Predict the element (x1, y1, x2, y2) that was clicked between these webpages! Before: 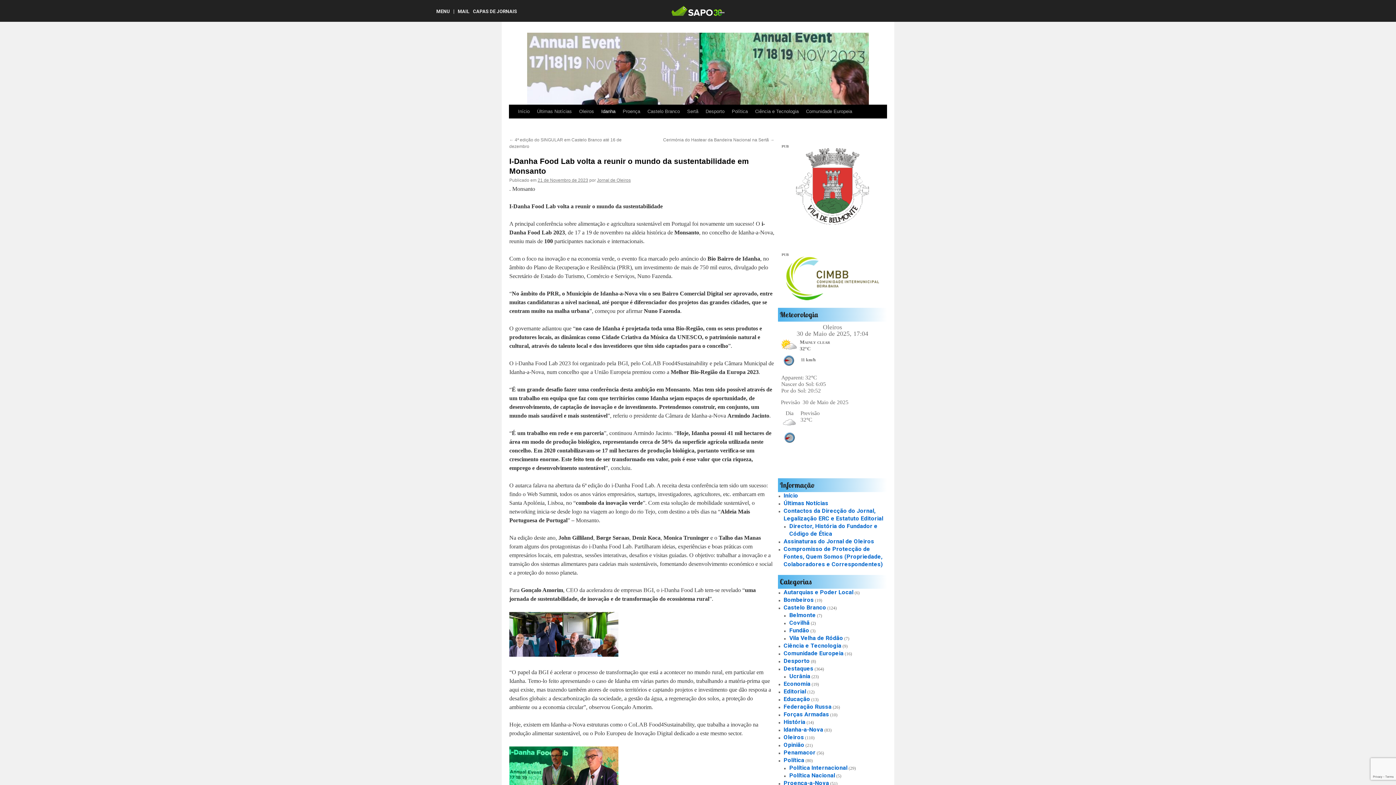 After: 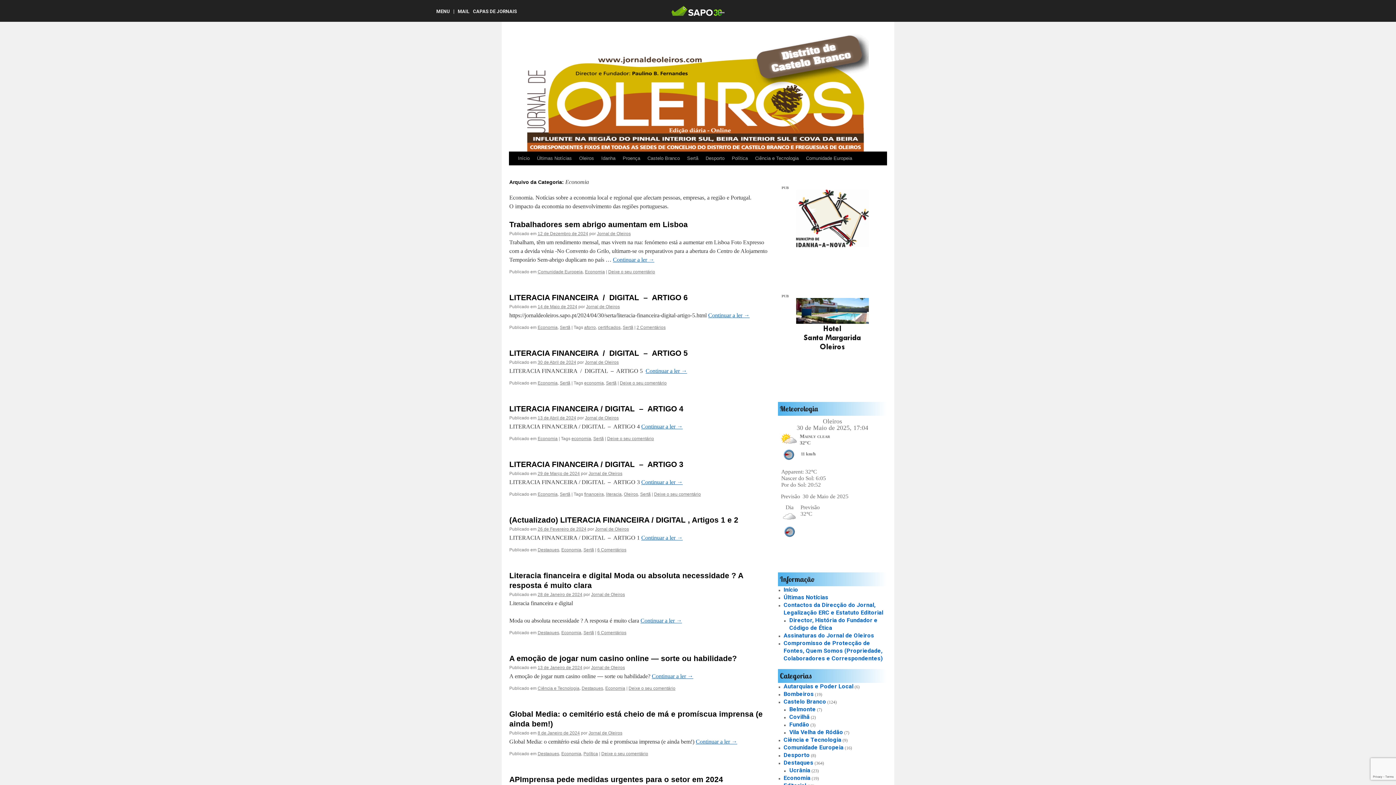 Action: label: Economia bbox: (783, 733, 810, 740)